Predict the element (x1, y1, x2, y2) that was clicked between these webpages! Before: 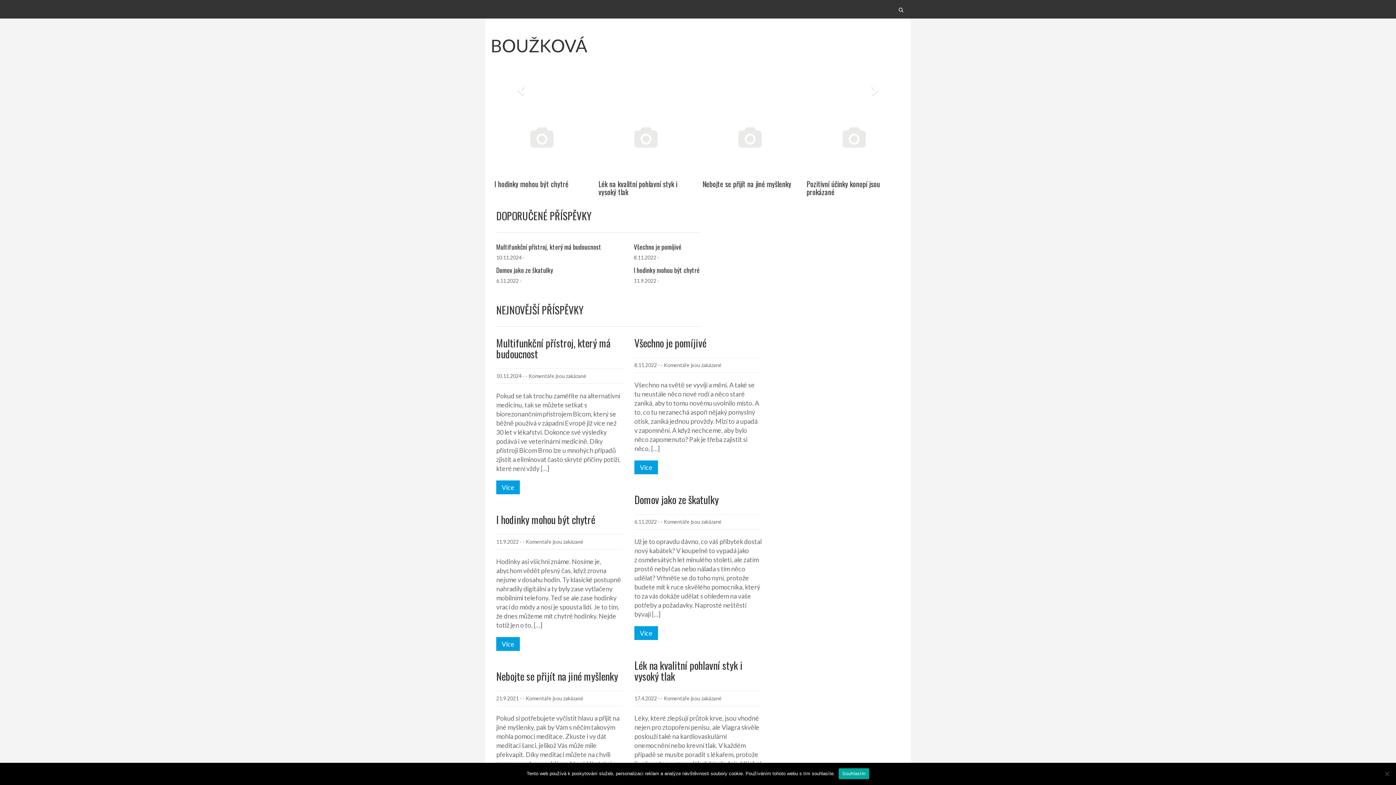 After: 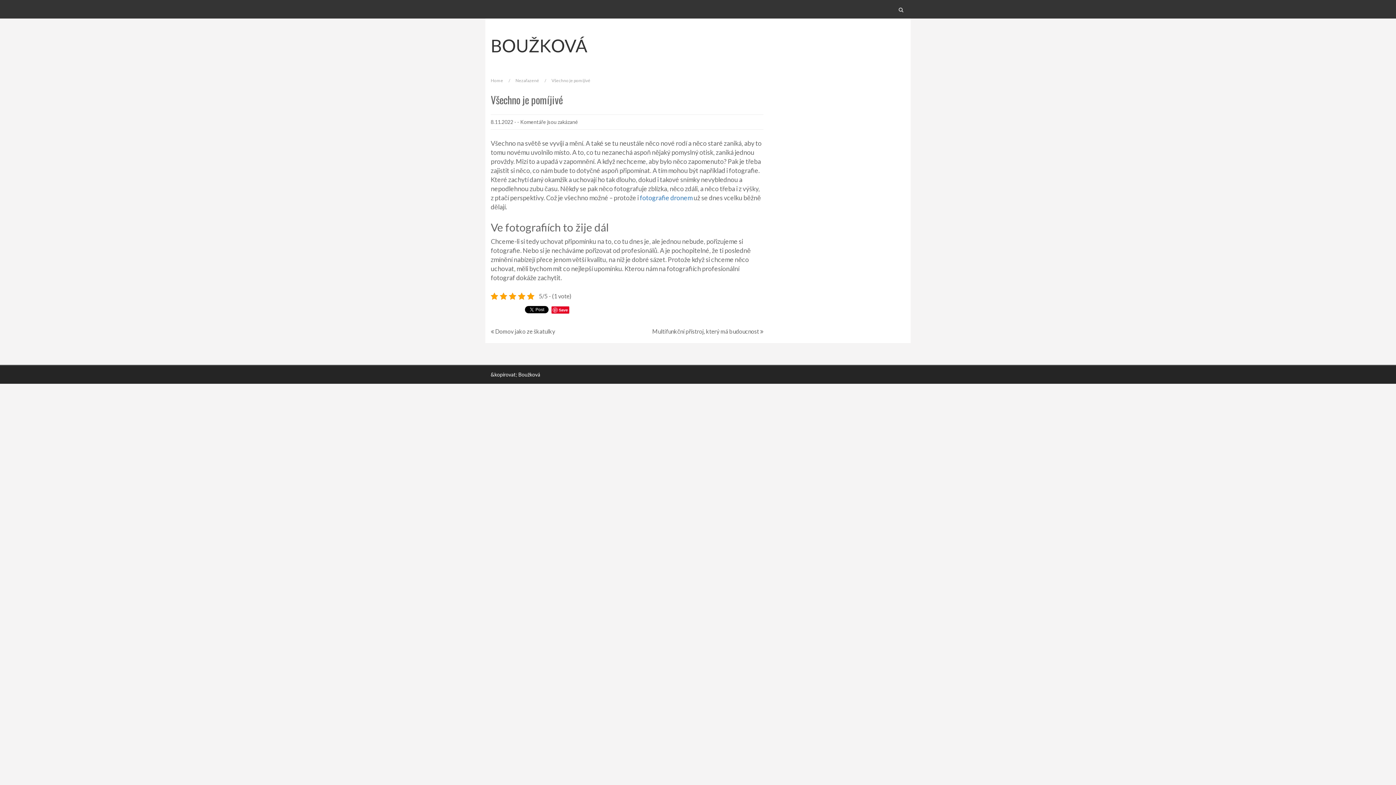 Action: bbox: (598, 178, 651, 189) label: Všechno je pomíjivé